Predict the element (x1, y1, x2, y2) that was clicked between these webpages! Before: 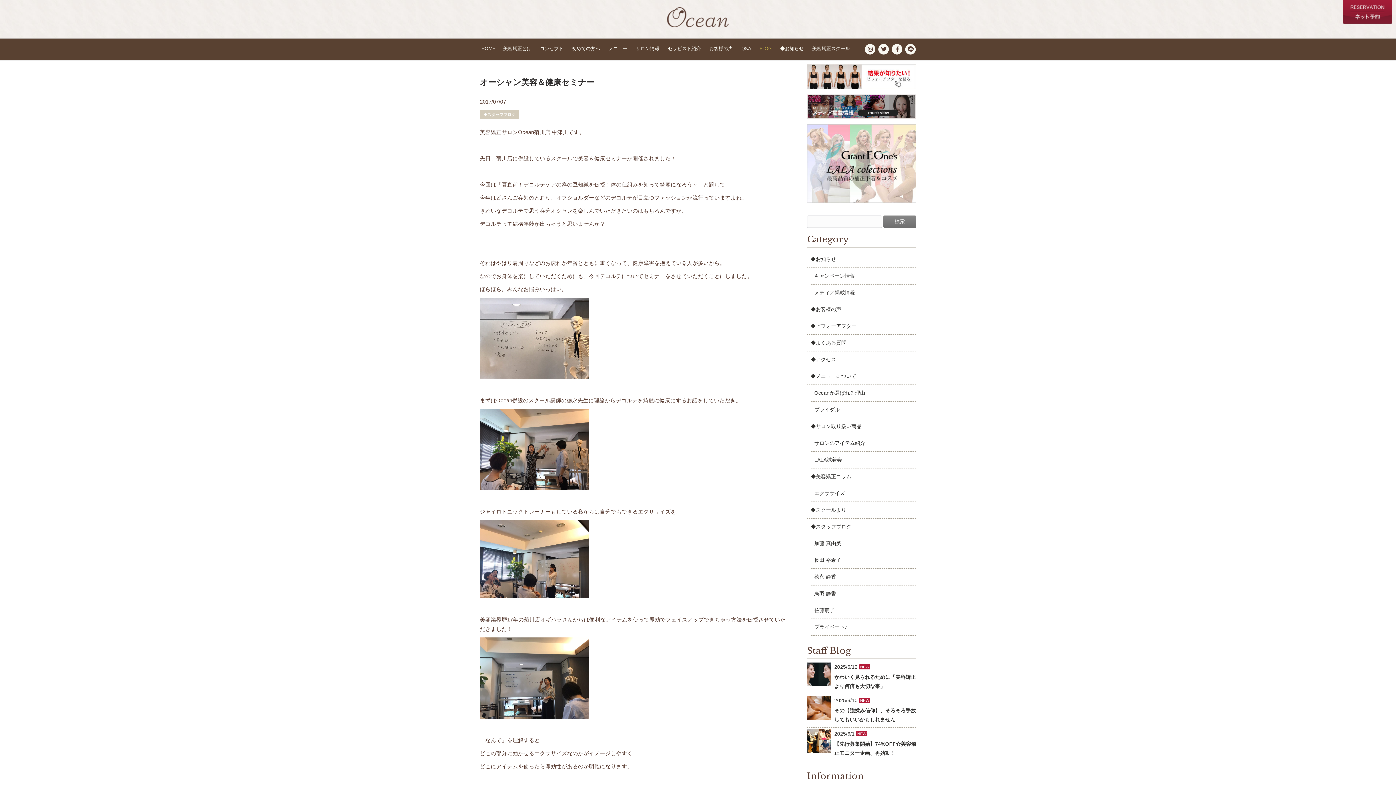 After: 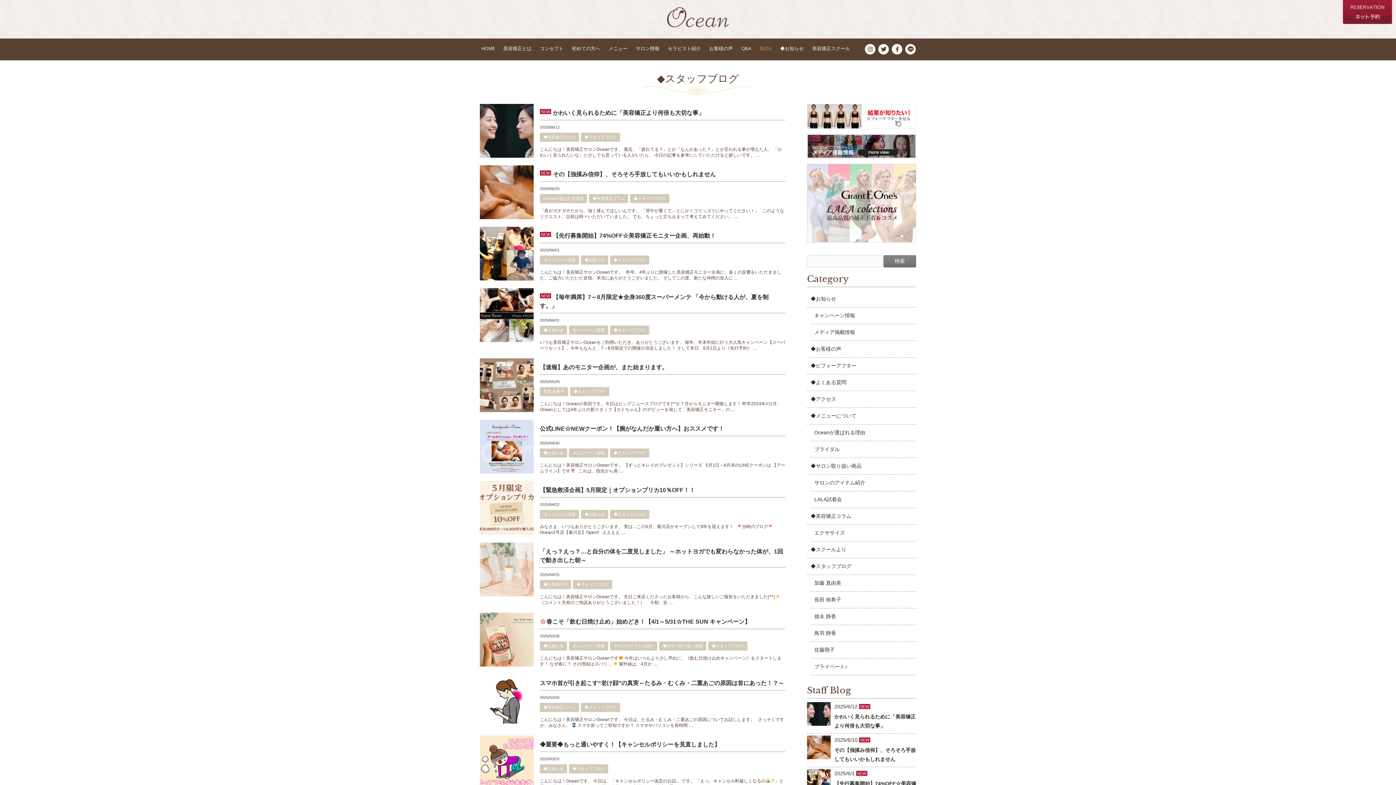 Action: bbox: (759, 42, 772, 56) label: BLOG